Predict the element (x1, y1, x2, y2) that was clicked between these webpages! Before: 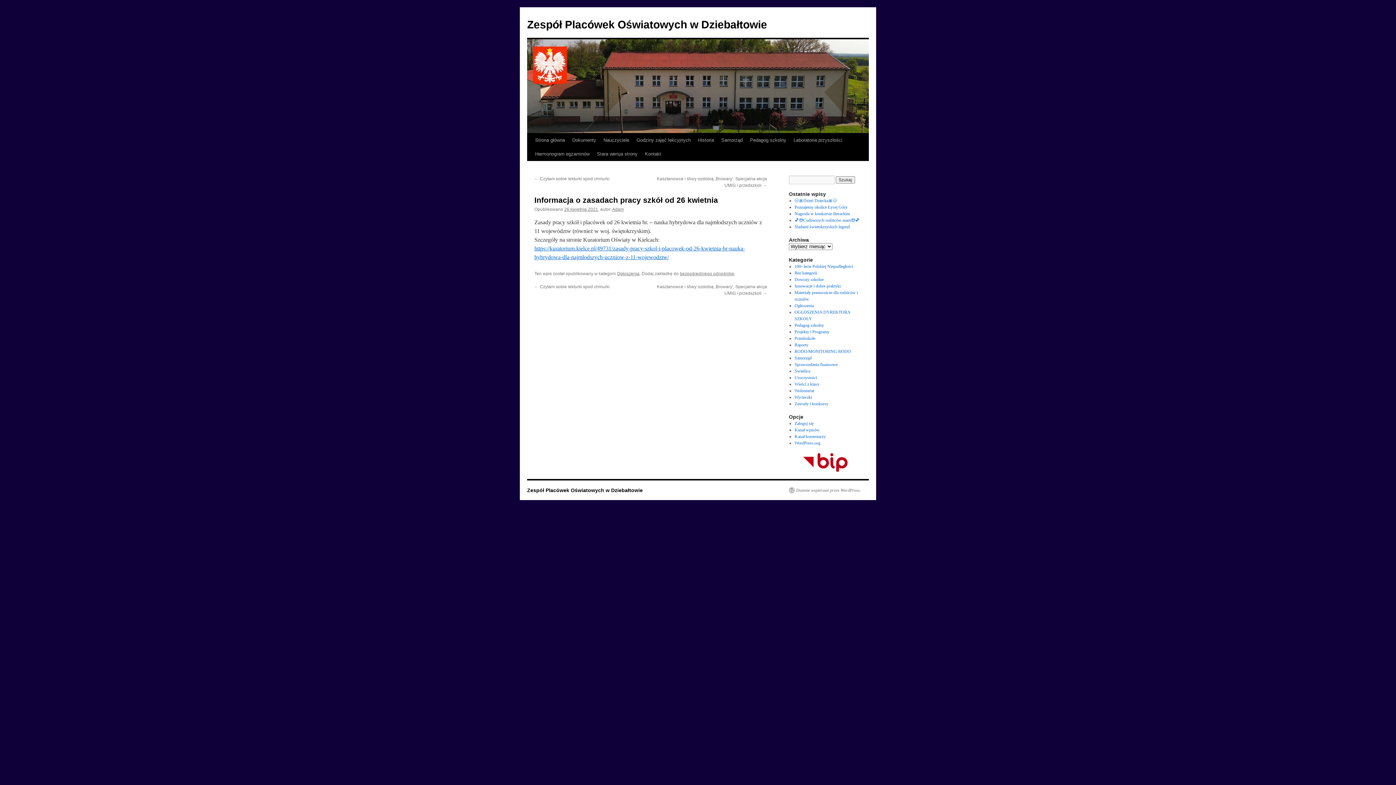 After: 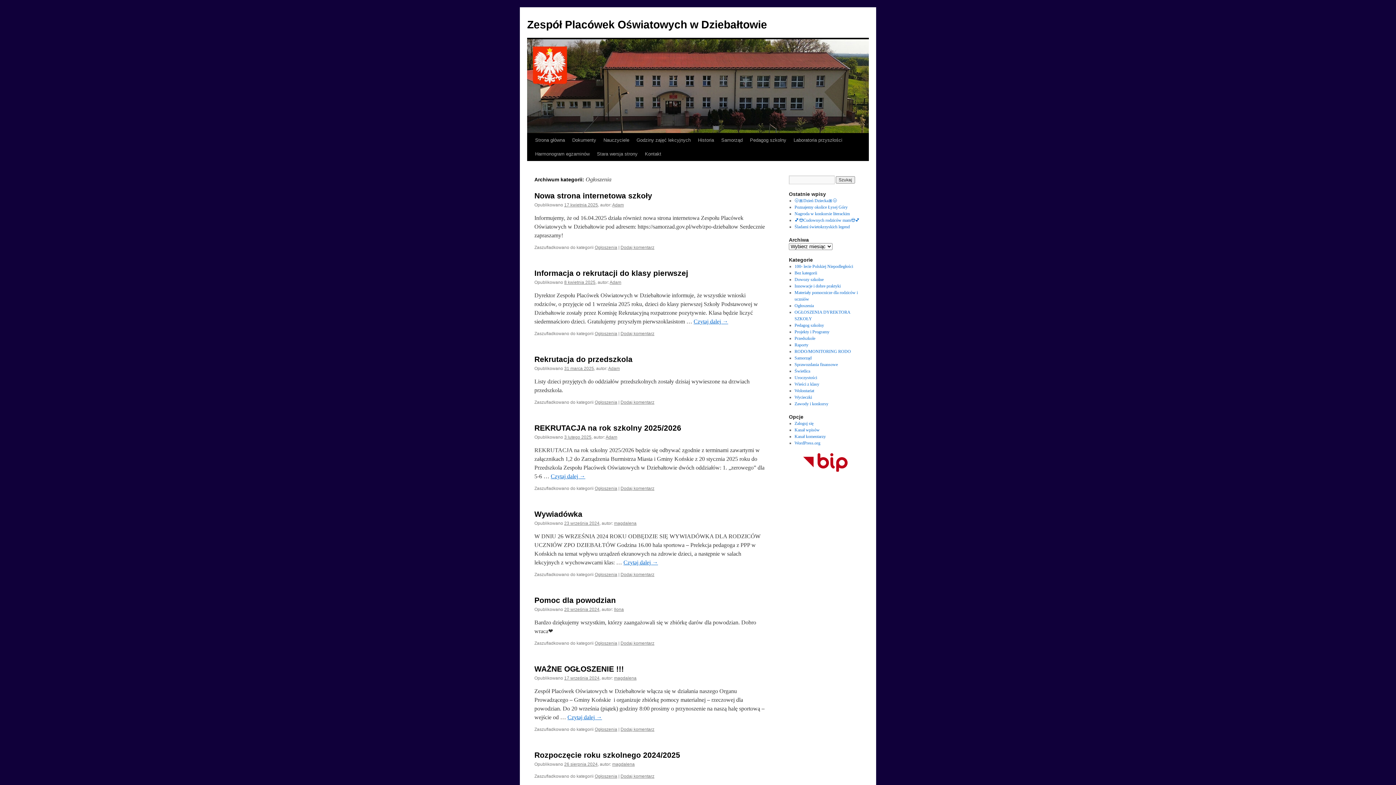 Action: label: Ogłoszenia bbox: (617, 271, 639, 276)